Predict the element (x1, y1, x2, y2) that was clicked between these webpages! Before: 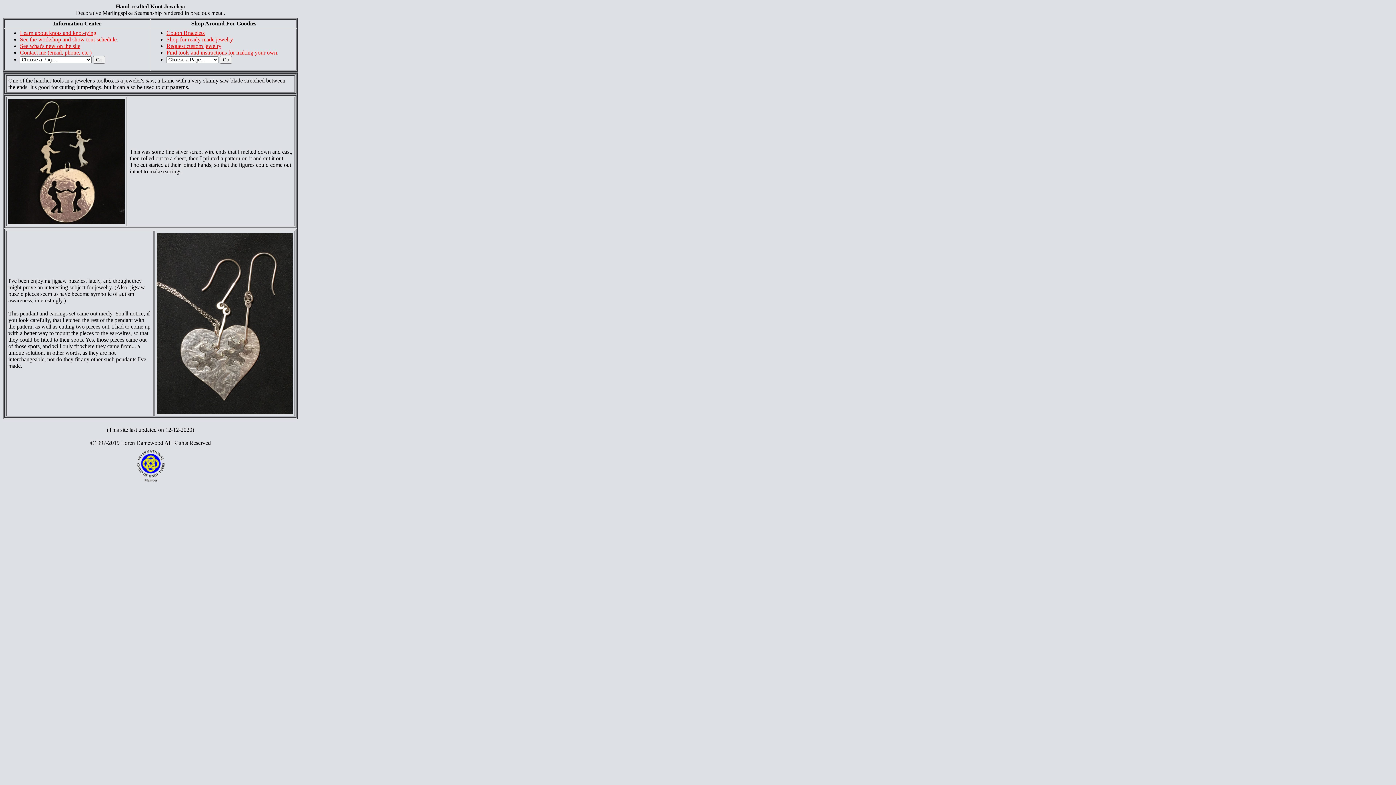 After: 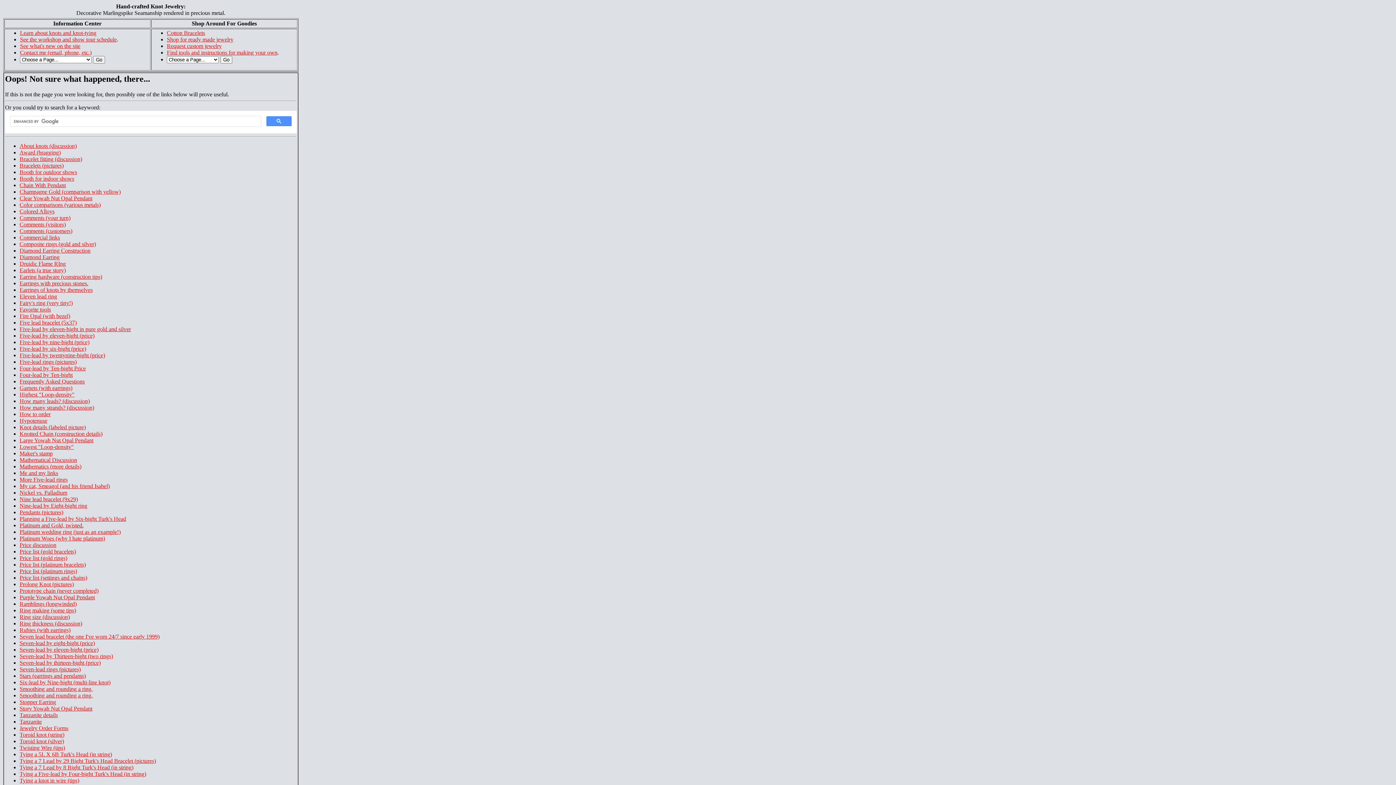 Action: bbox: (166, 36, 233, 42) label: Shop for ready made jewelry